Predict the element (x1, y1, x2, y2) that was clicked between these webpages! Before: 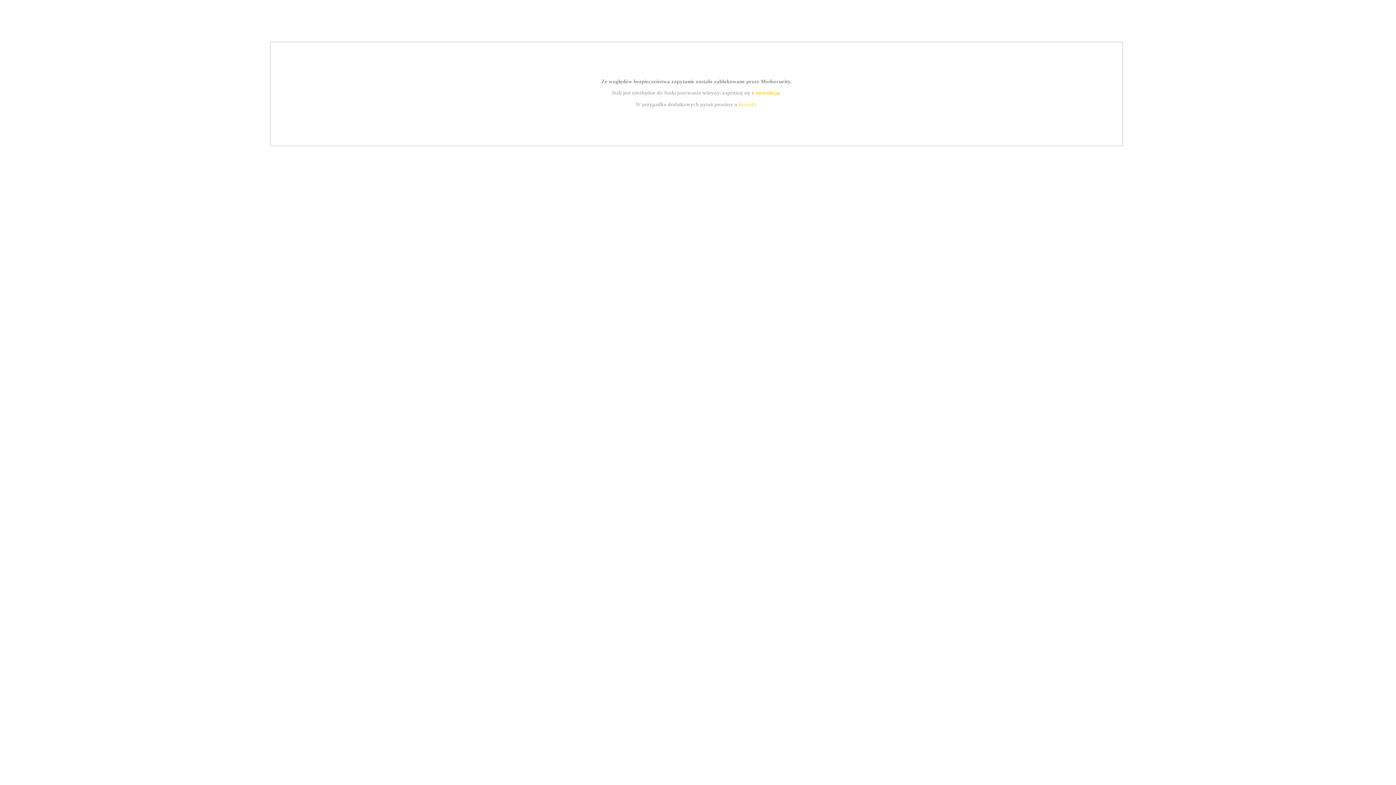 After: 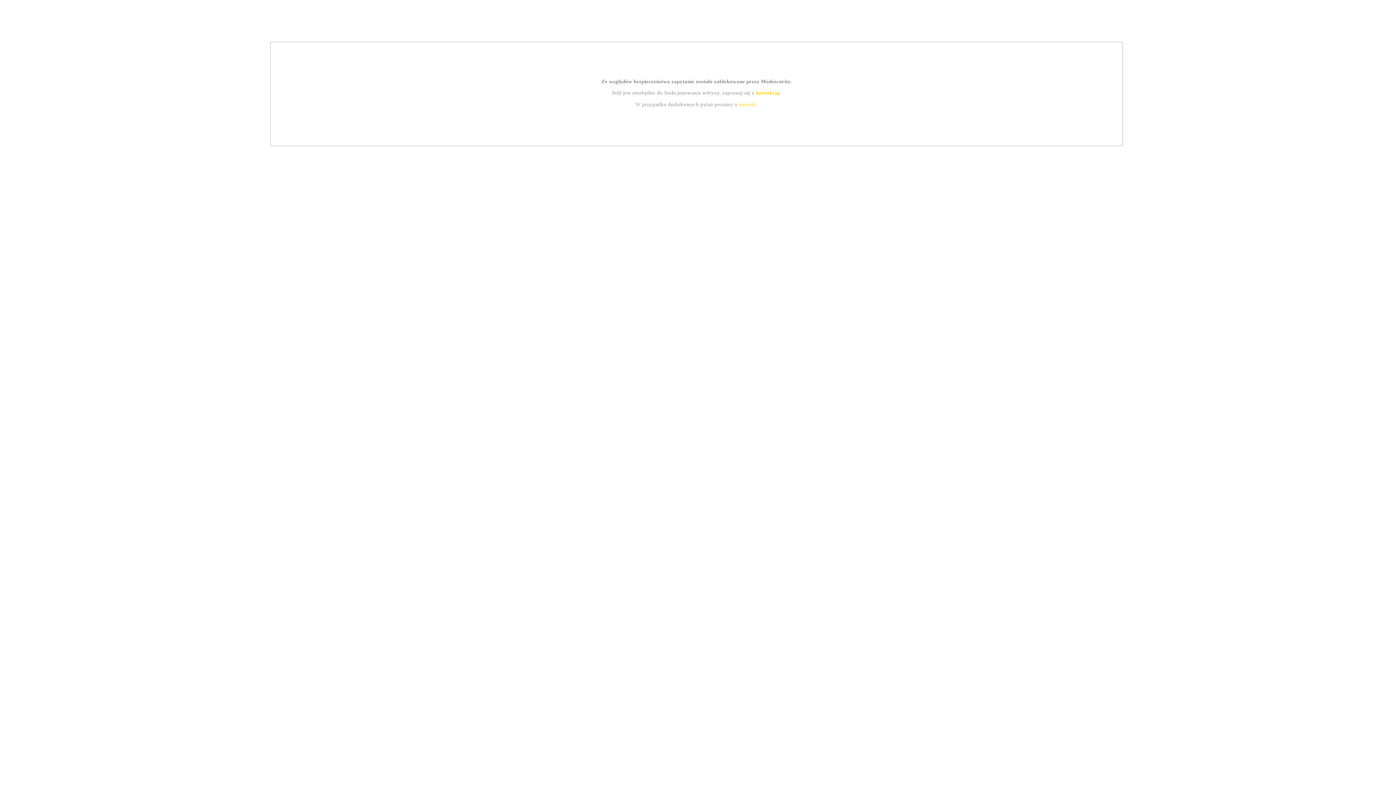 Action: bbox: (755, 89, 779, 95) label: instrukcją